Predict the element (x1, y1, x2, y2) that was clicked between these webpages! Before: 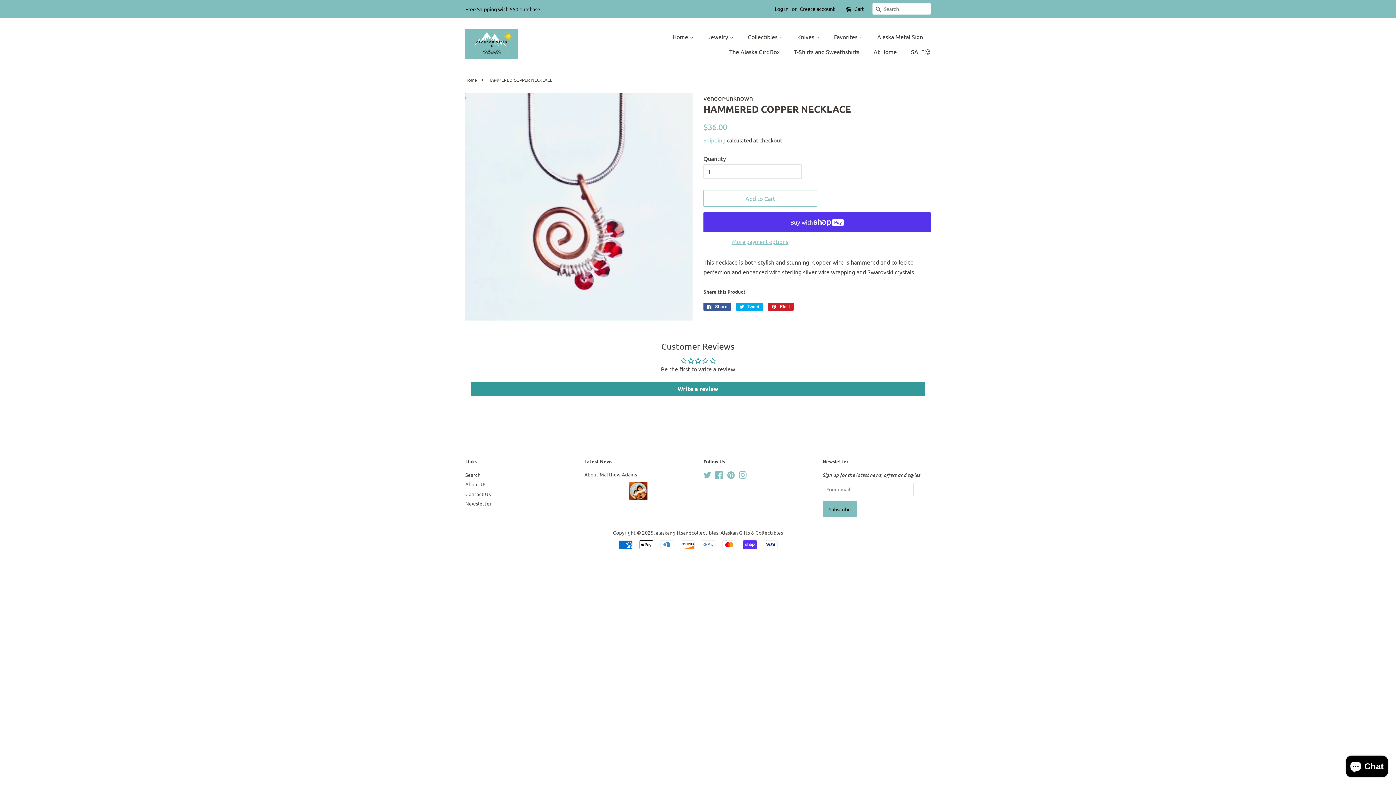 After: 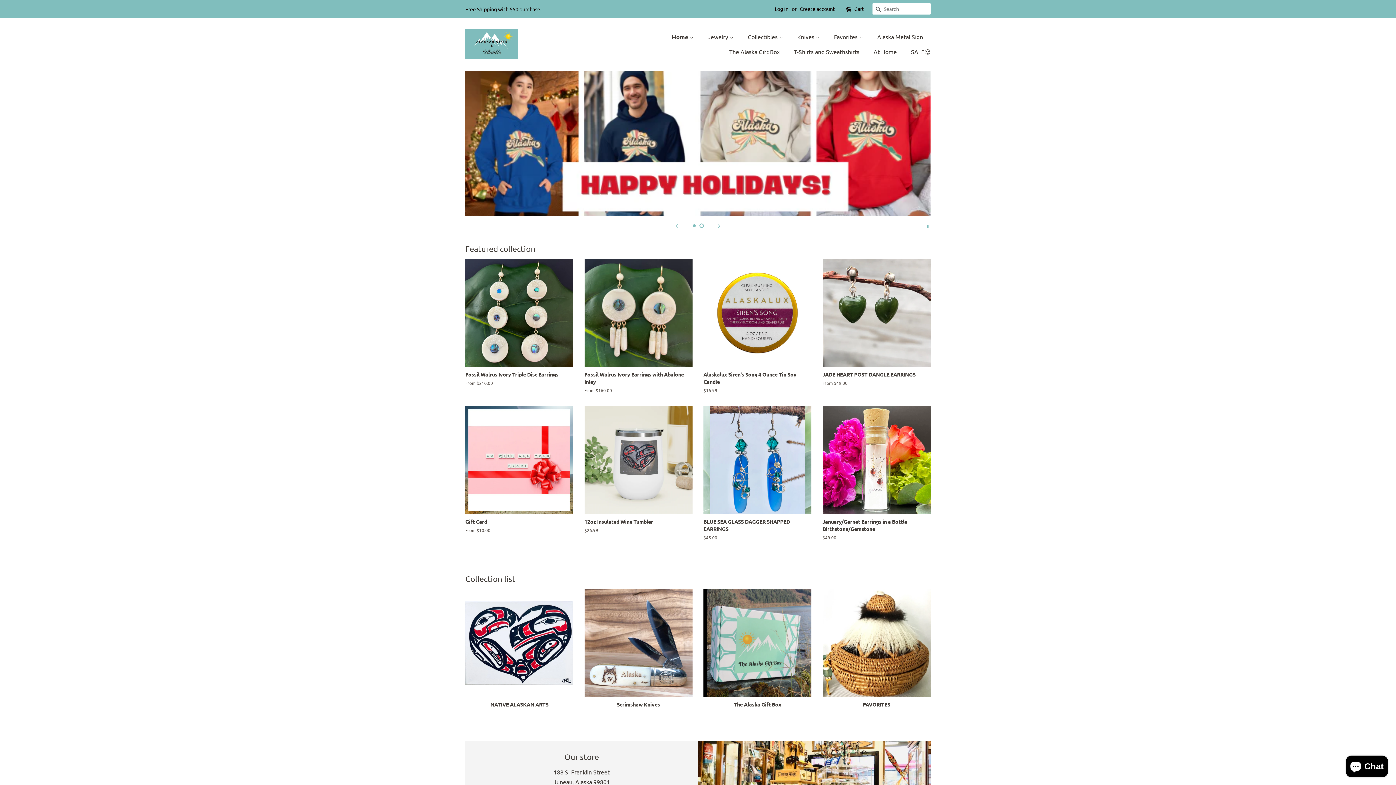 Action: bbox: (465, 29, 518, 59)